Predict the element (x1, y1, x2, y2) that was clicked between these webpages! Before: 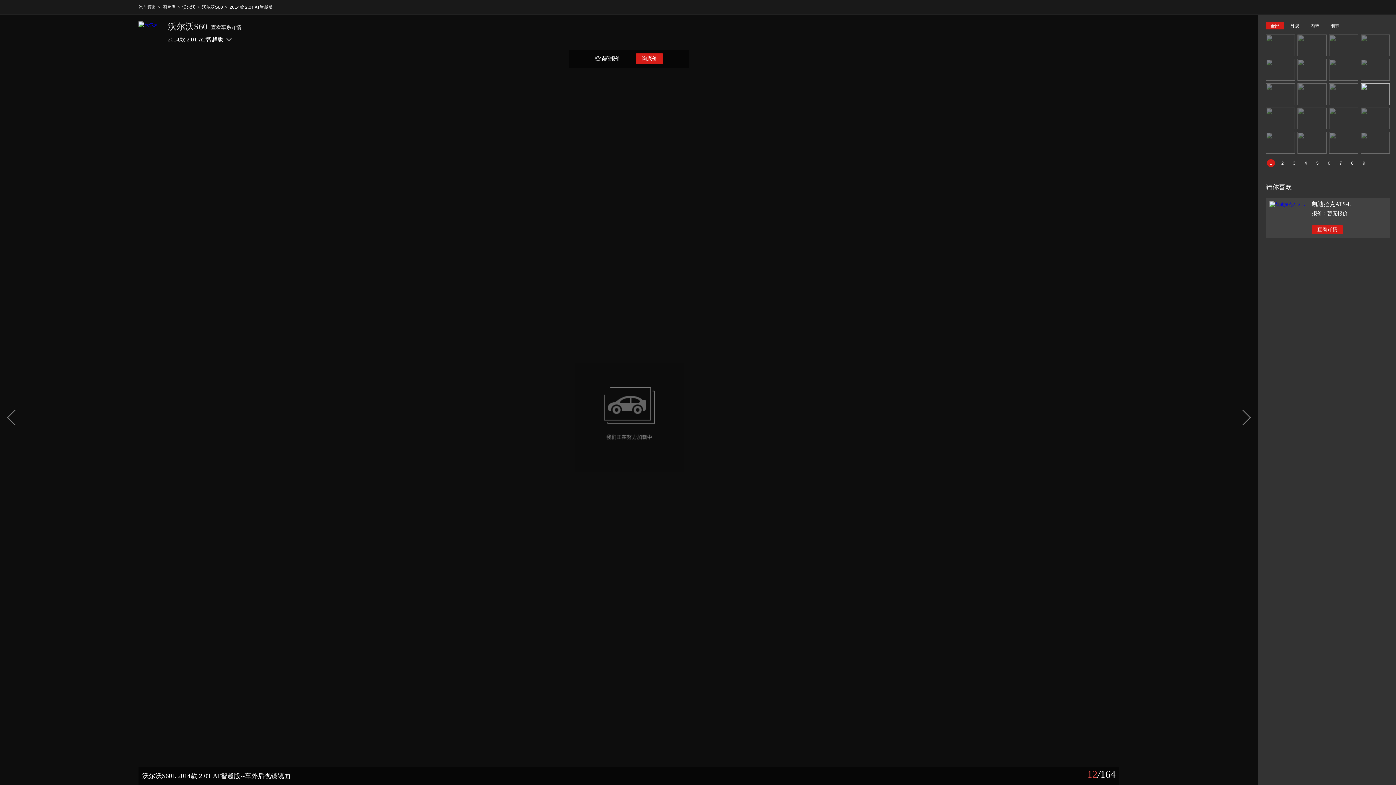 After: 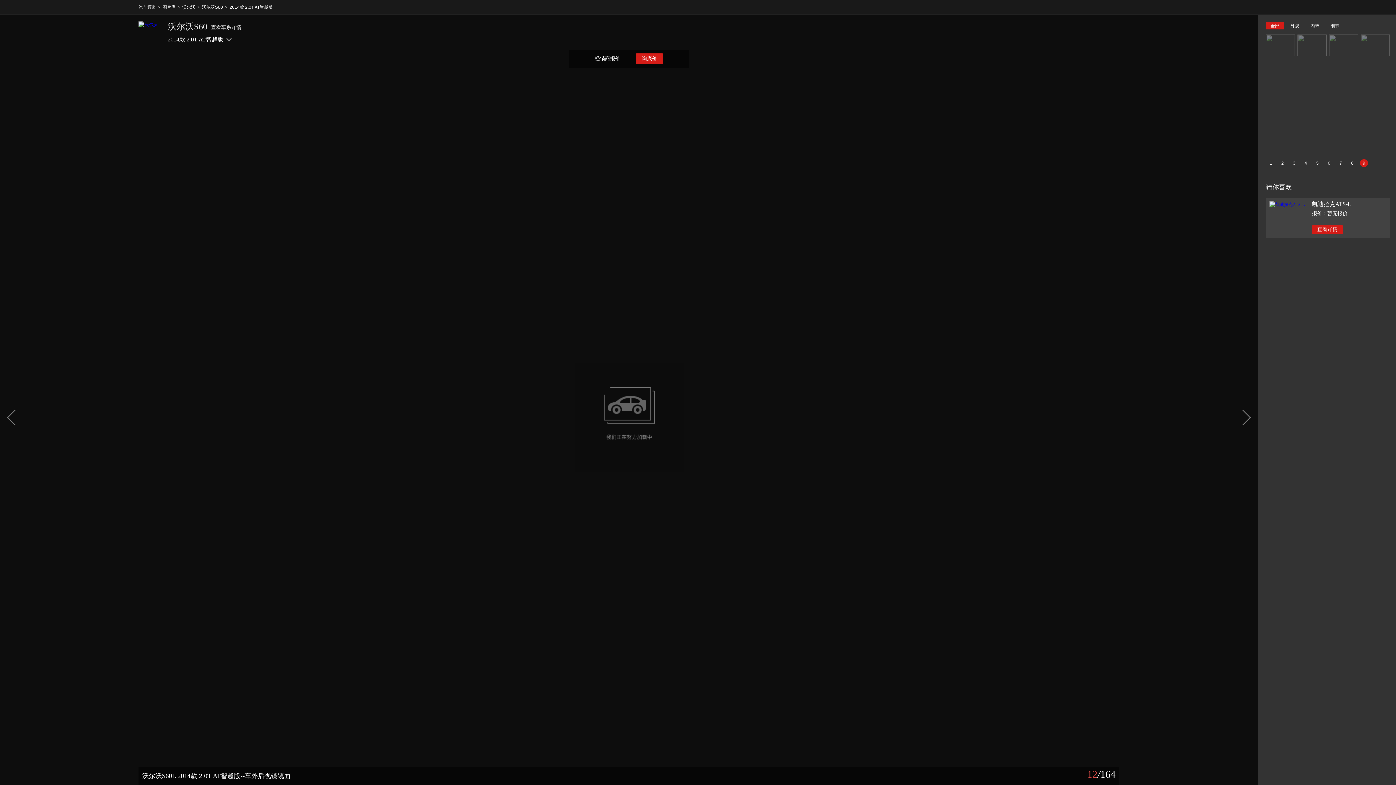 Action: label: 9 bbox: (1360, 159, 1368, 167)